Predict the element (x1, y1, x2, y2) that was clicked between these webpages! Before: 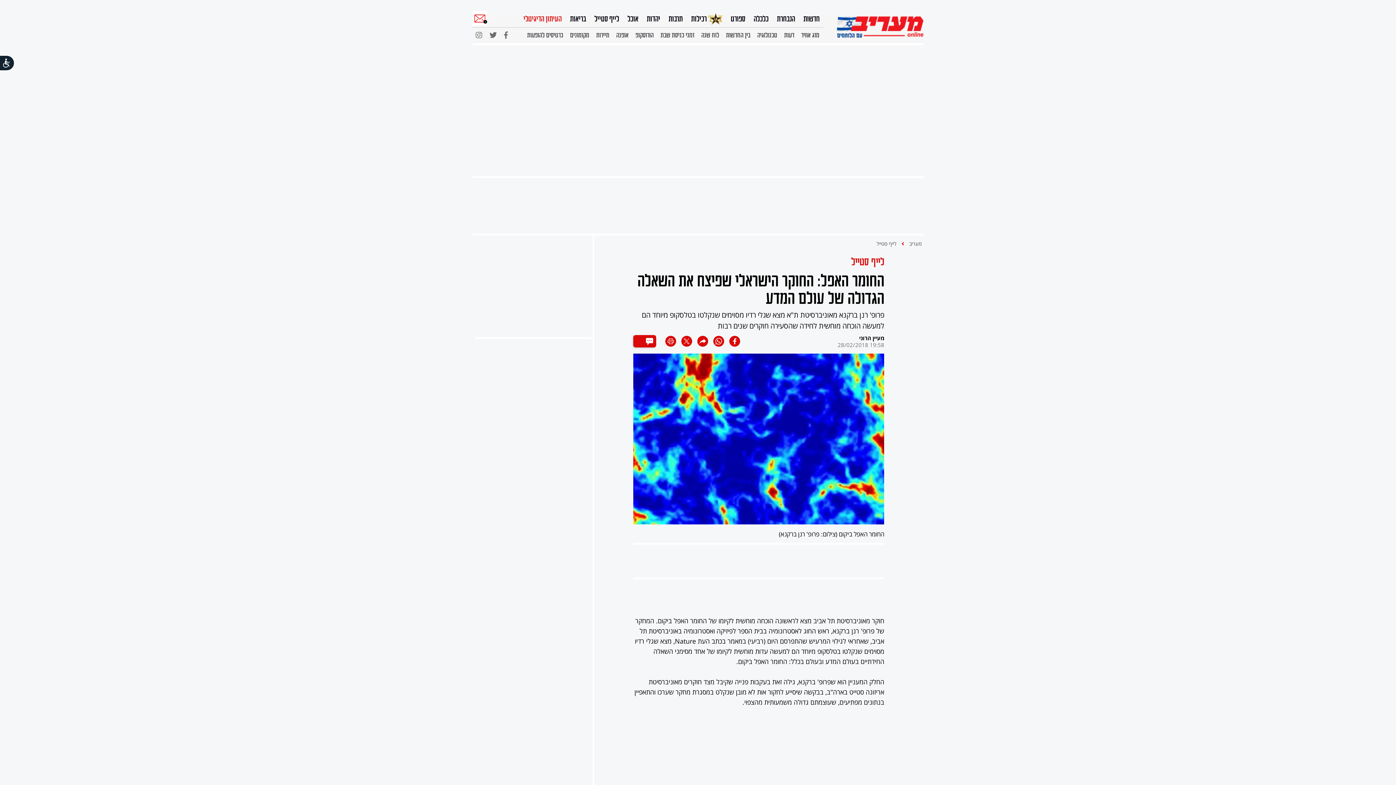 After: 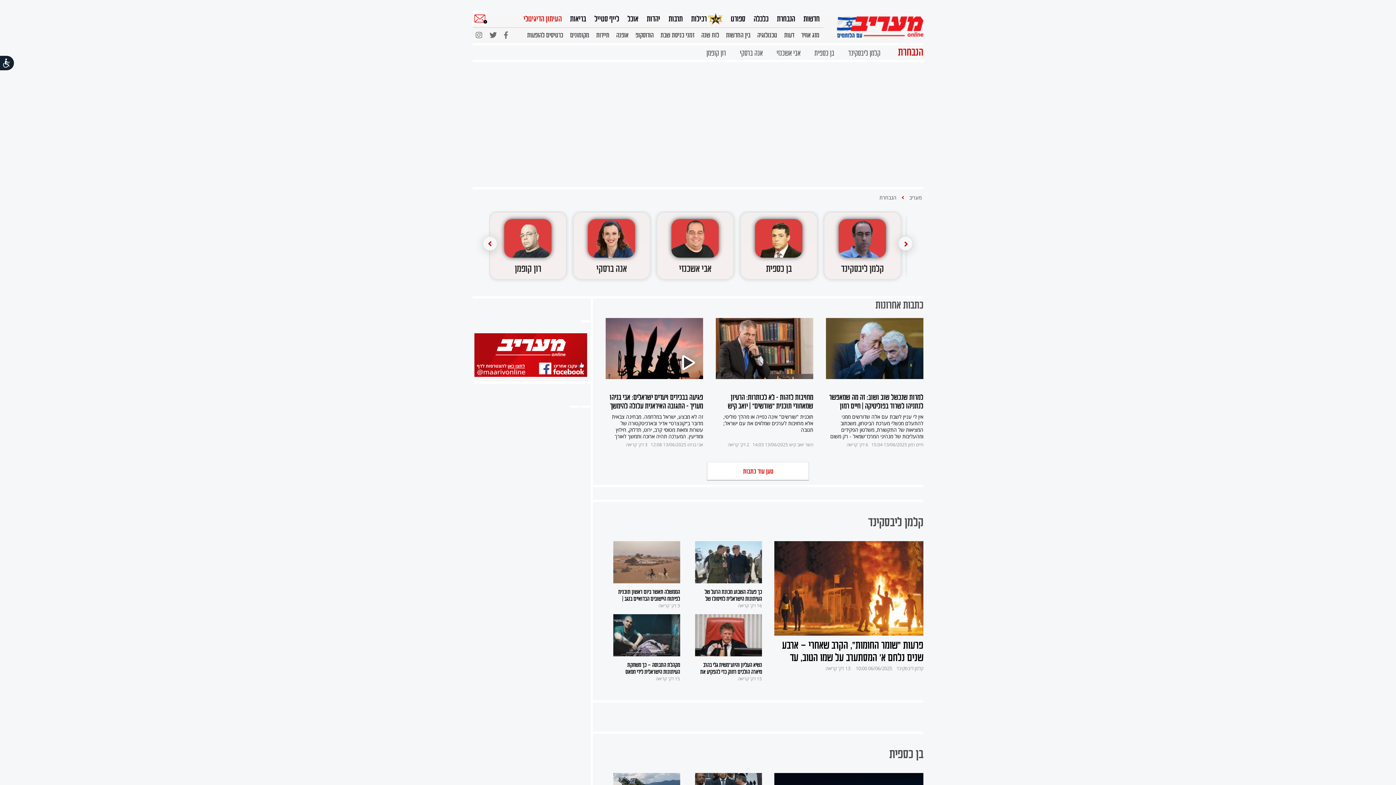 Action: label: הנבחרת bbox: (777, 10, 795, 25)